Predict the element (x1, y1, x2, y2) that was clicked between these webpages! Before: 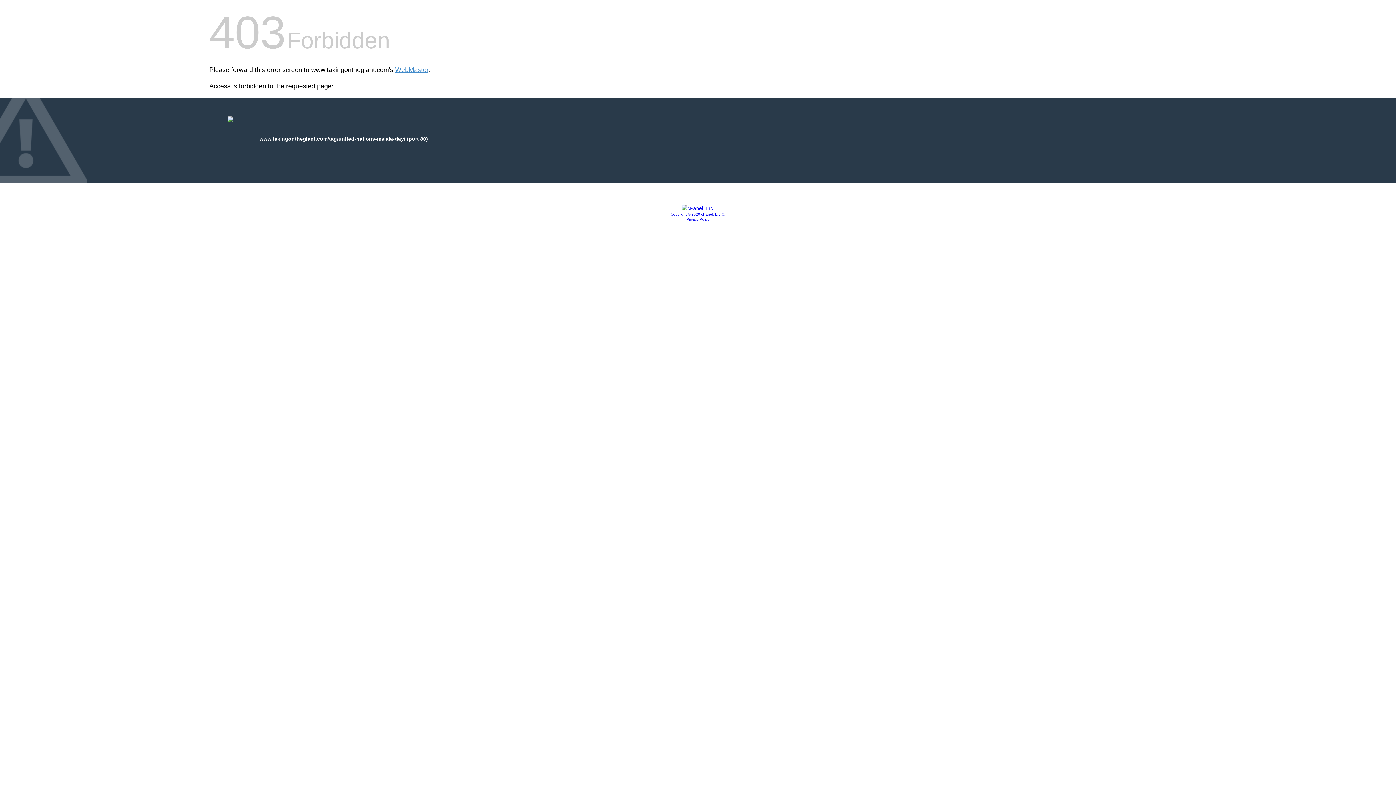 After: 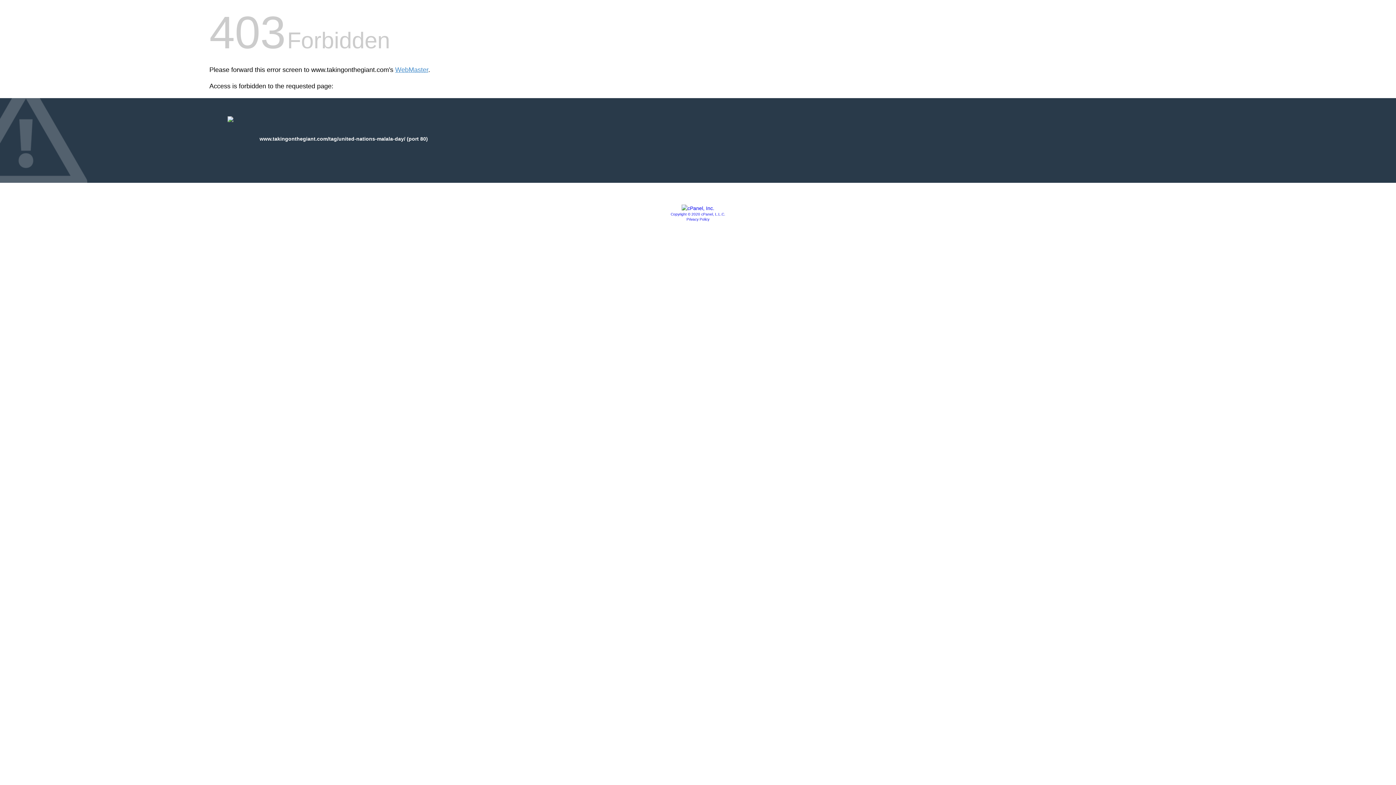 Action: bbox: (681, 205, 714, 211)